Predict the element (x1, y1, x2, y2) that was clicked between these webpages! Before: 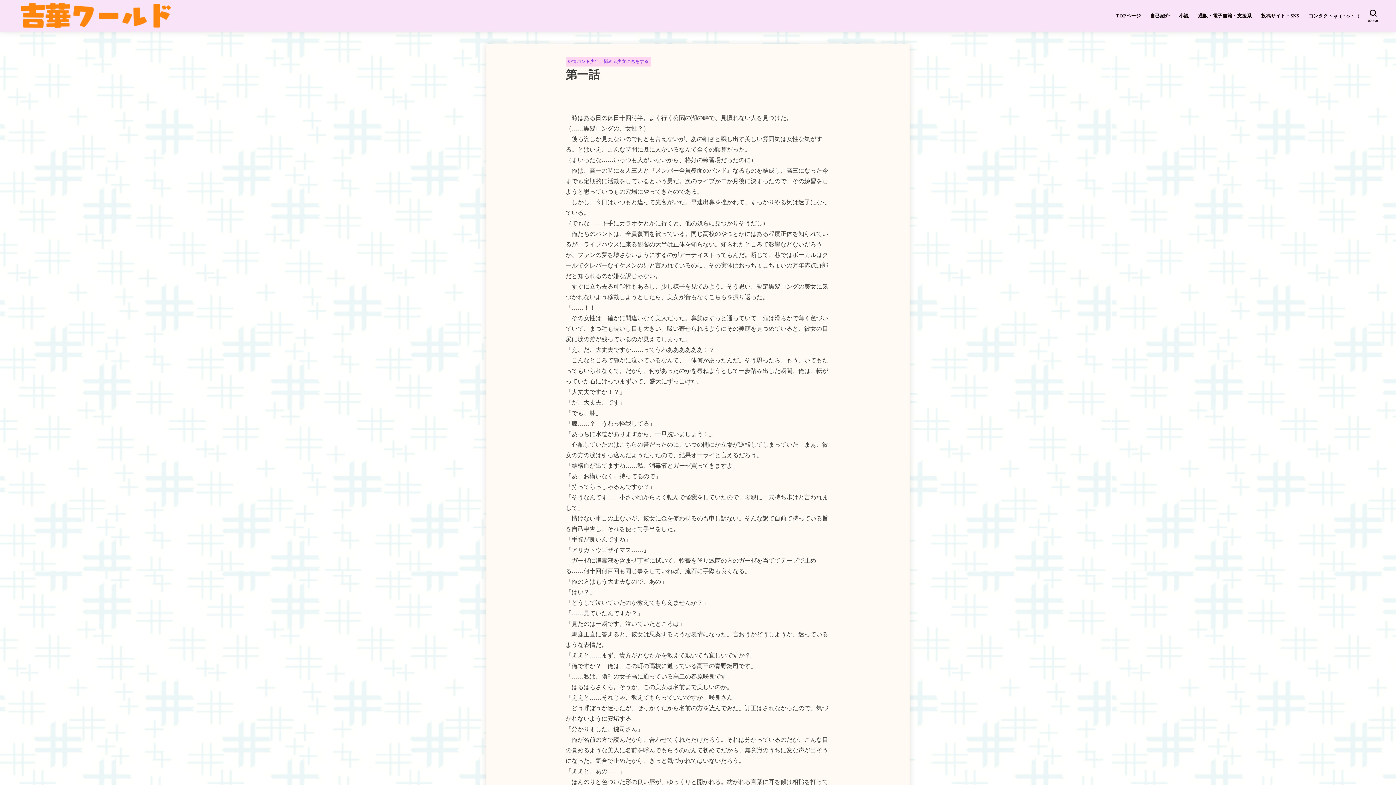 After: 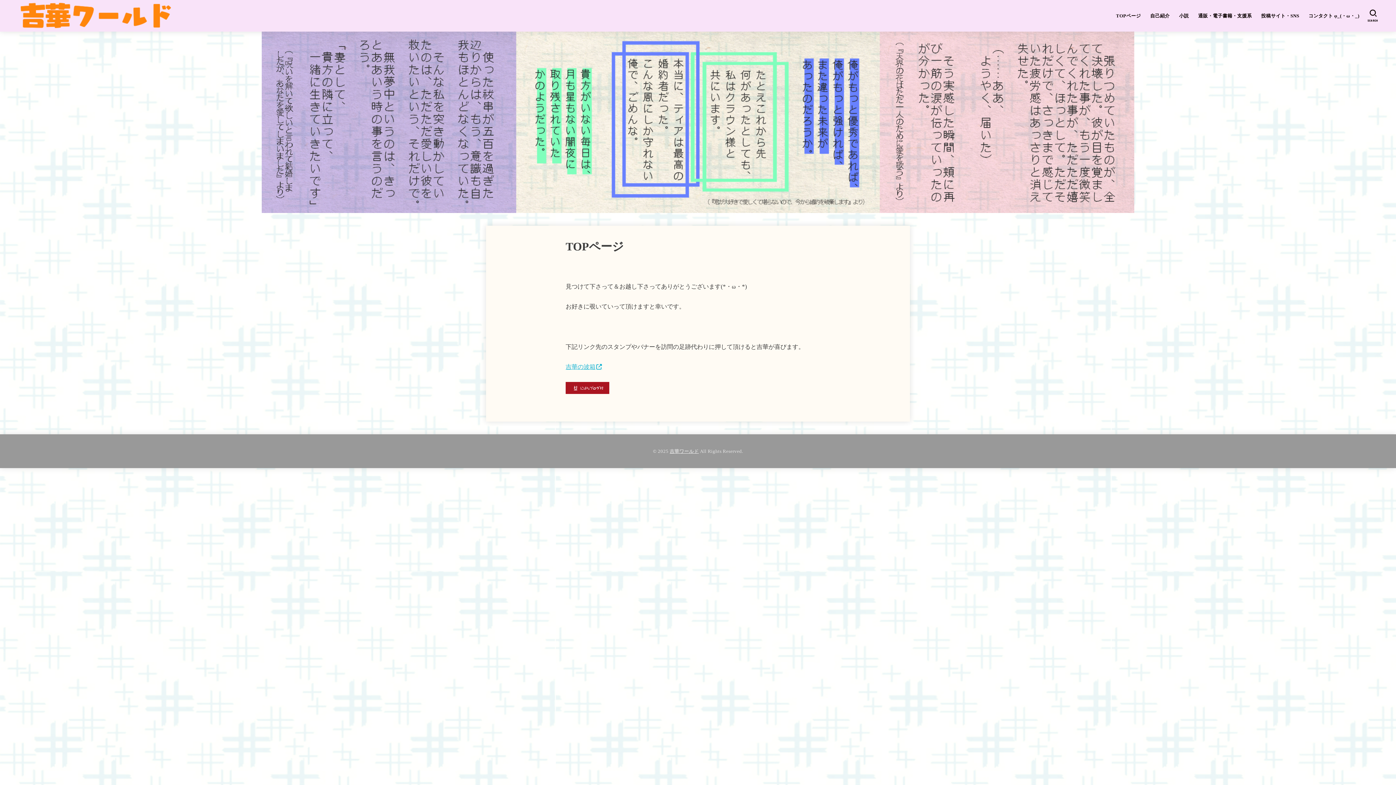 Action: bbox: (19, 0, 172, 31)